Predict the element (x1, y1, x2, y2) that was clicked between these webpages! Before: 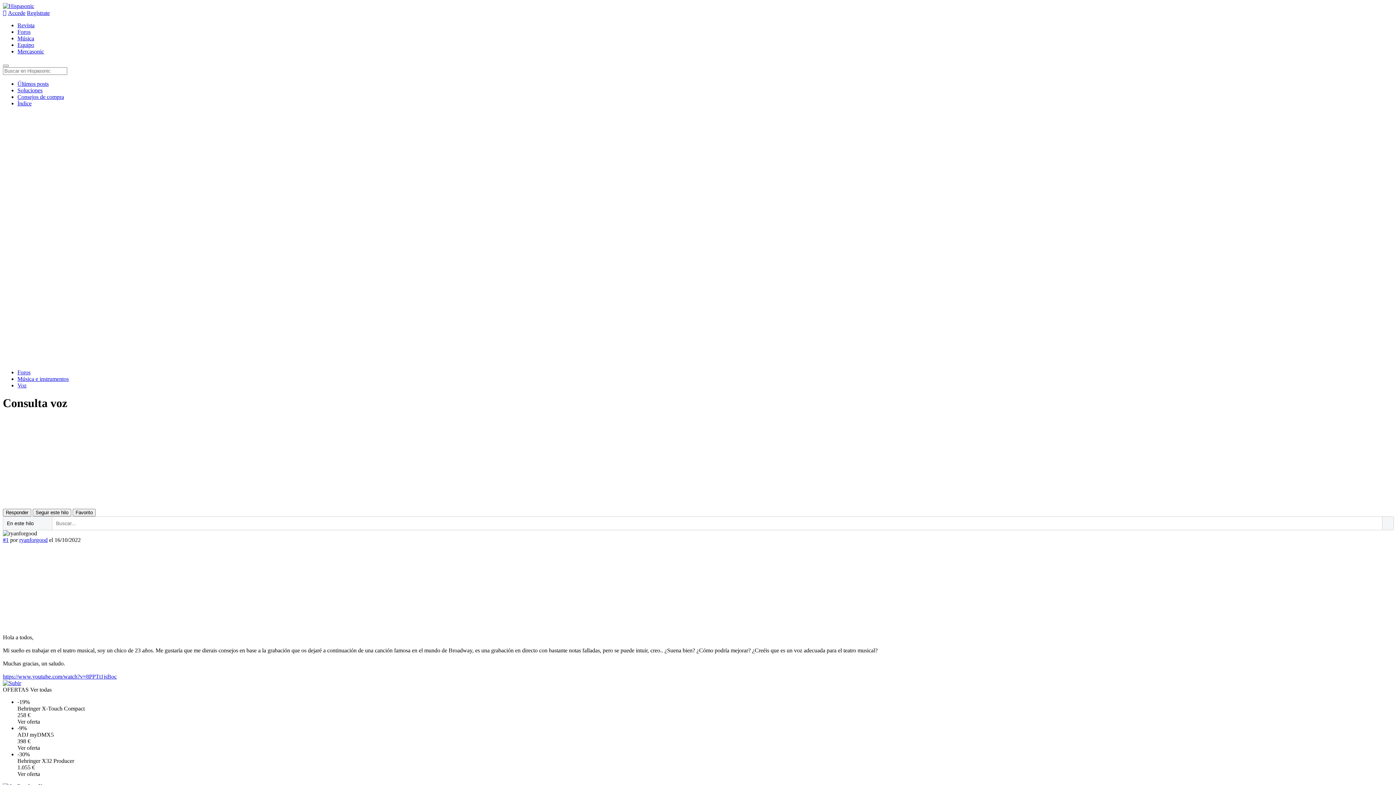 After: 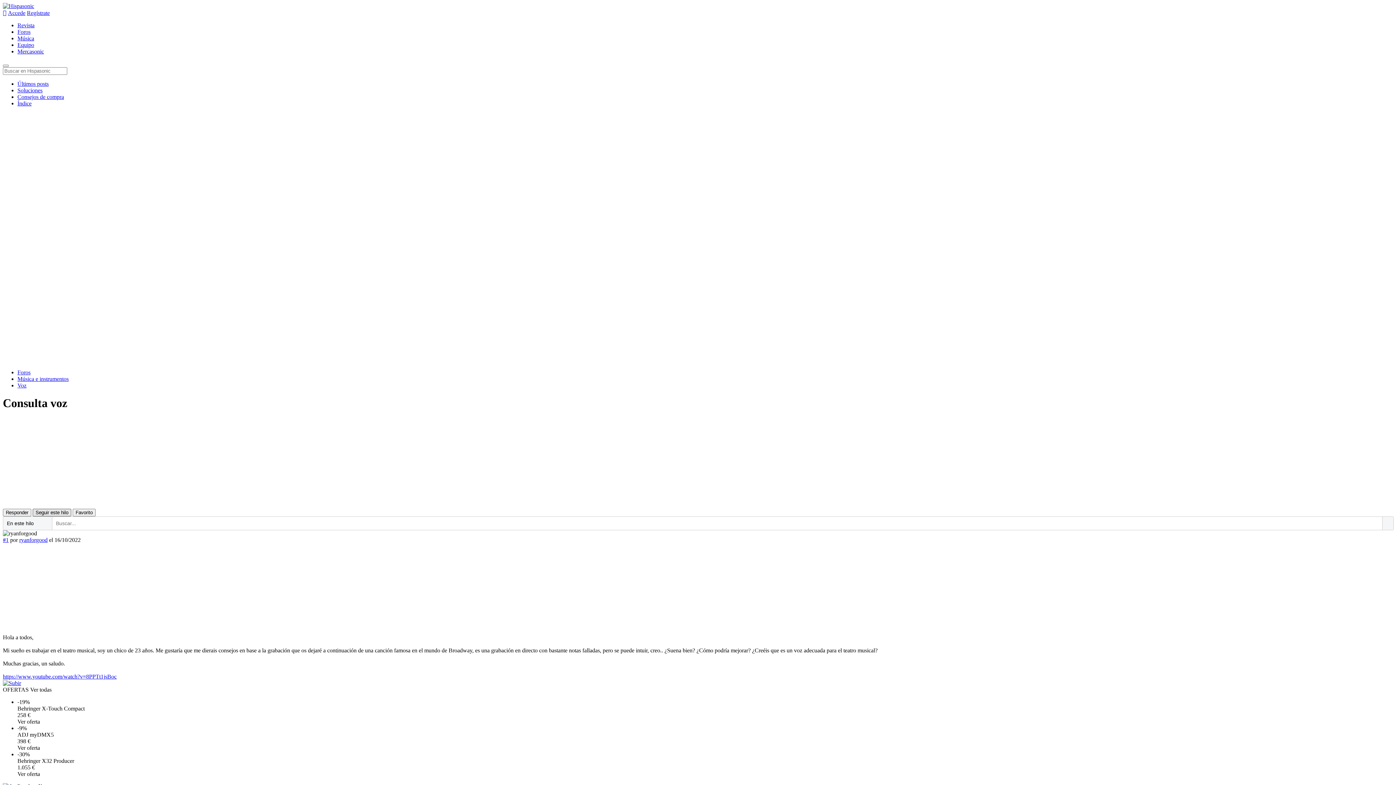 Action: bbox: (32, 509, 71, 516) label: Seguir este hilo